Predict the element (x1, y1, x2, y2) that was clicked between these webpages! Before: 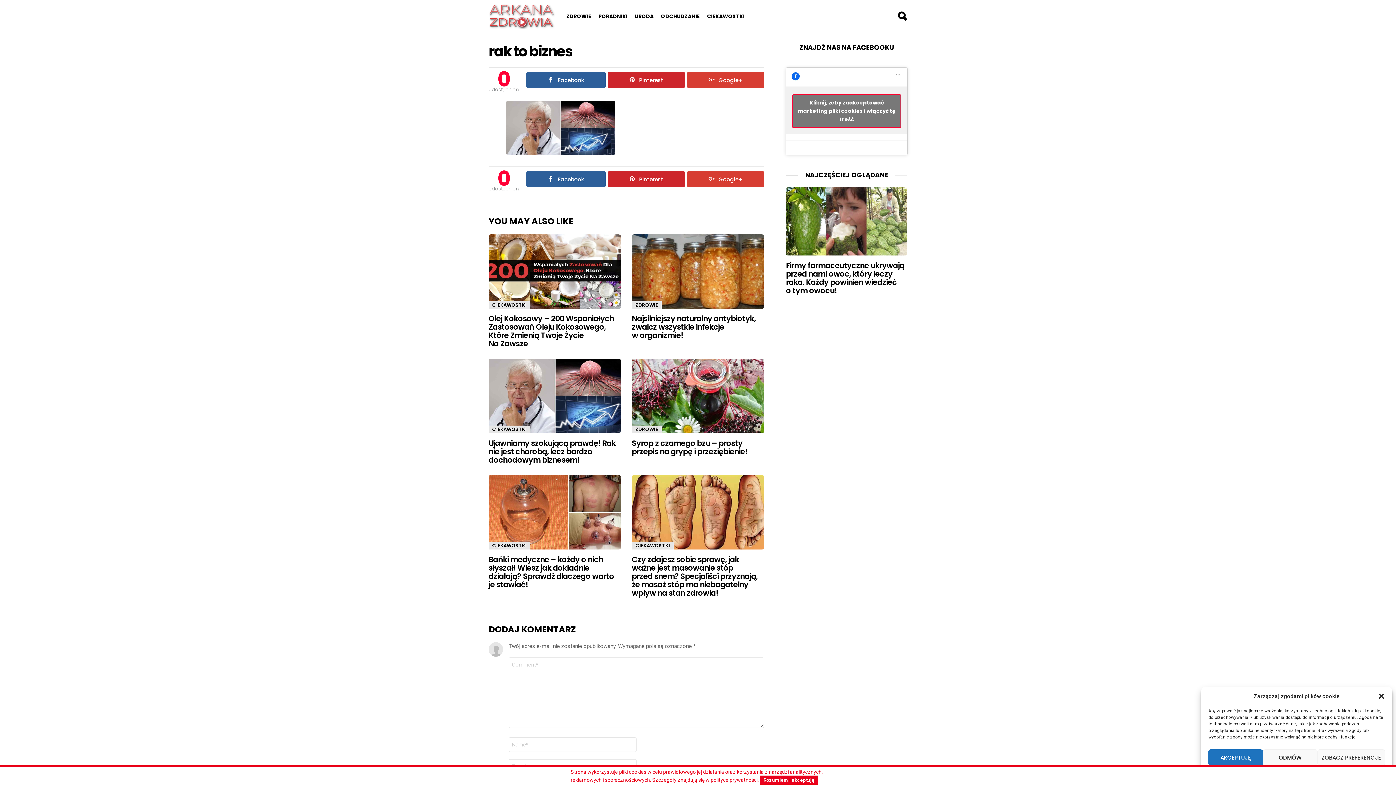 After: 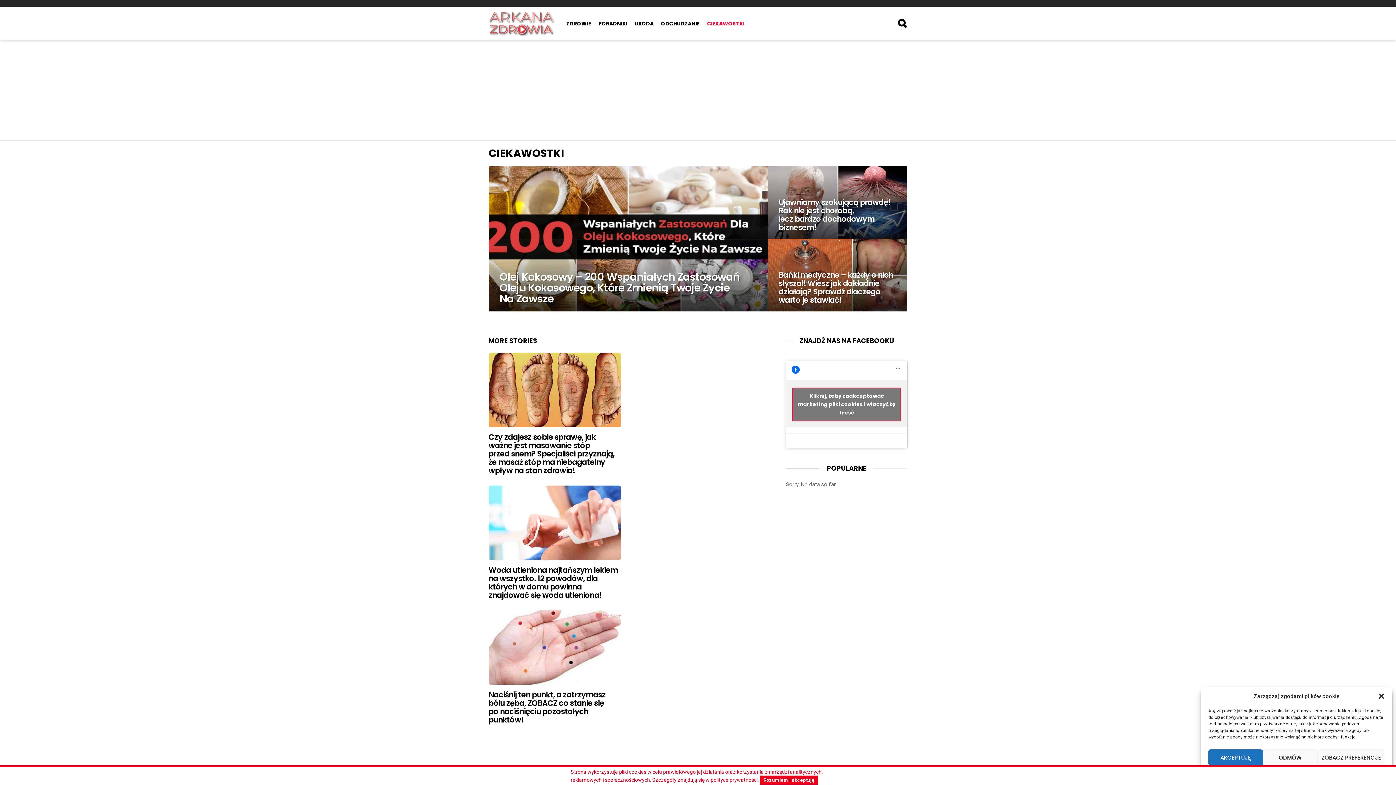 Action: bbox: (632, 542, 673, 549) label: CIEKAWOSTKI